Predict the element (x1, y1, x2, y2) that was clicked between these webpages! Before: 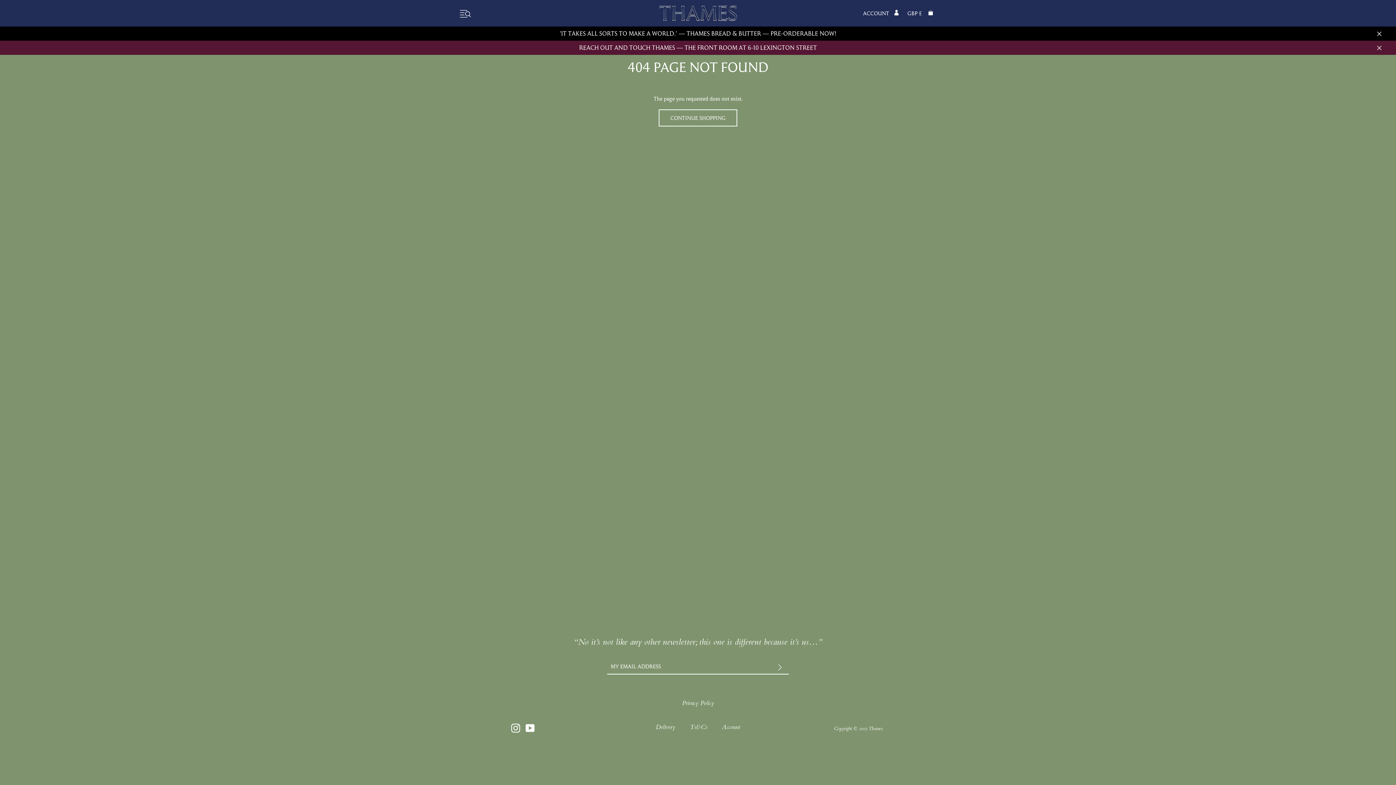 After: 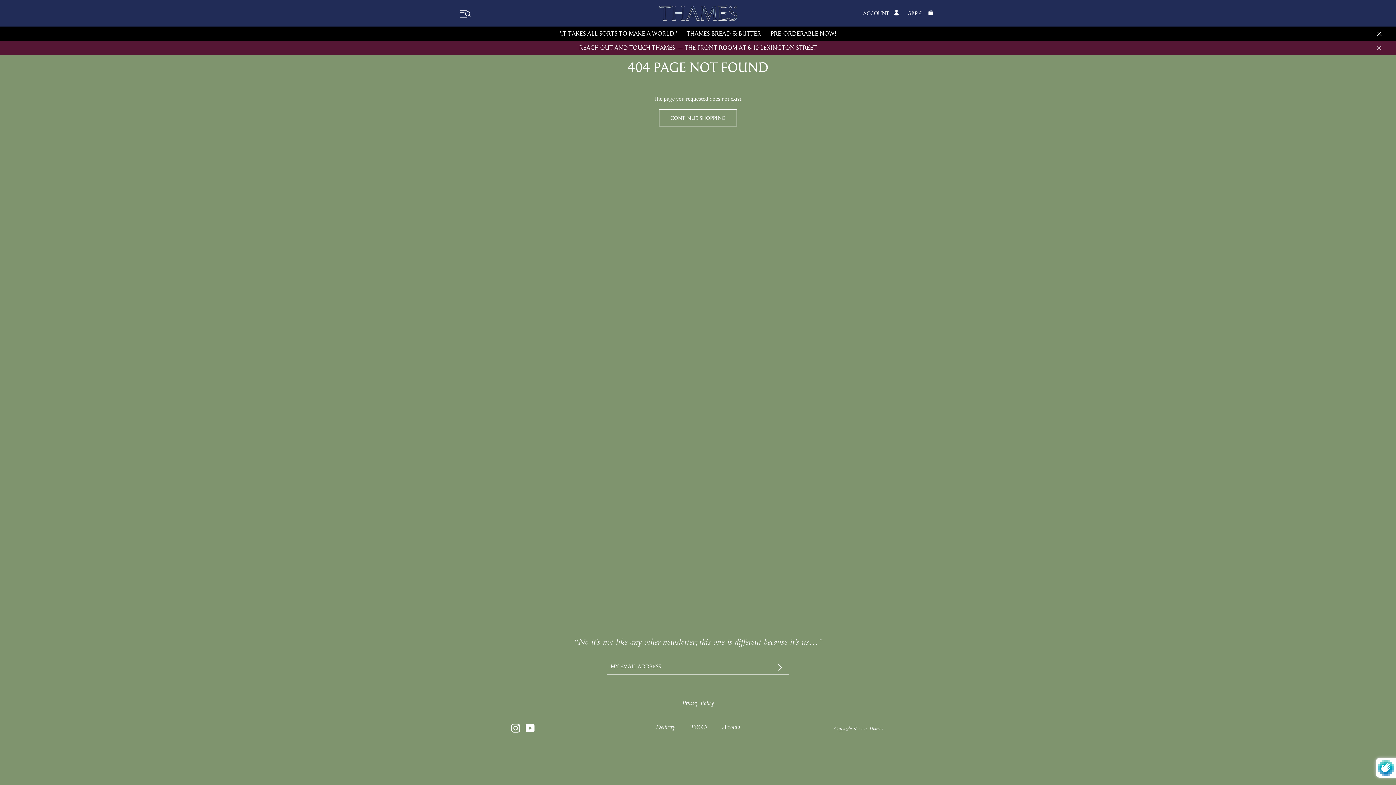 Action: bbox: (770, 660, 789, 673)